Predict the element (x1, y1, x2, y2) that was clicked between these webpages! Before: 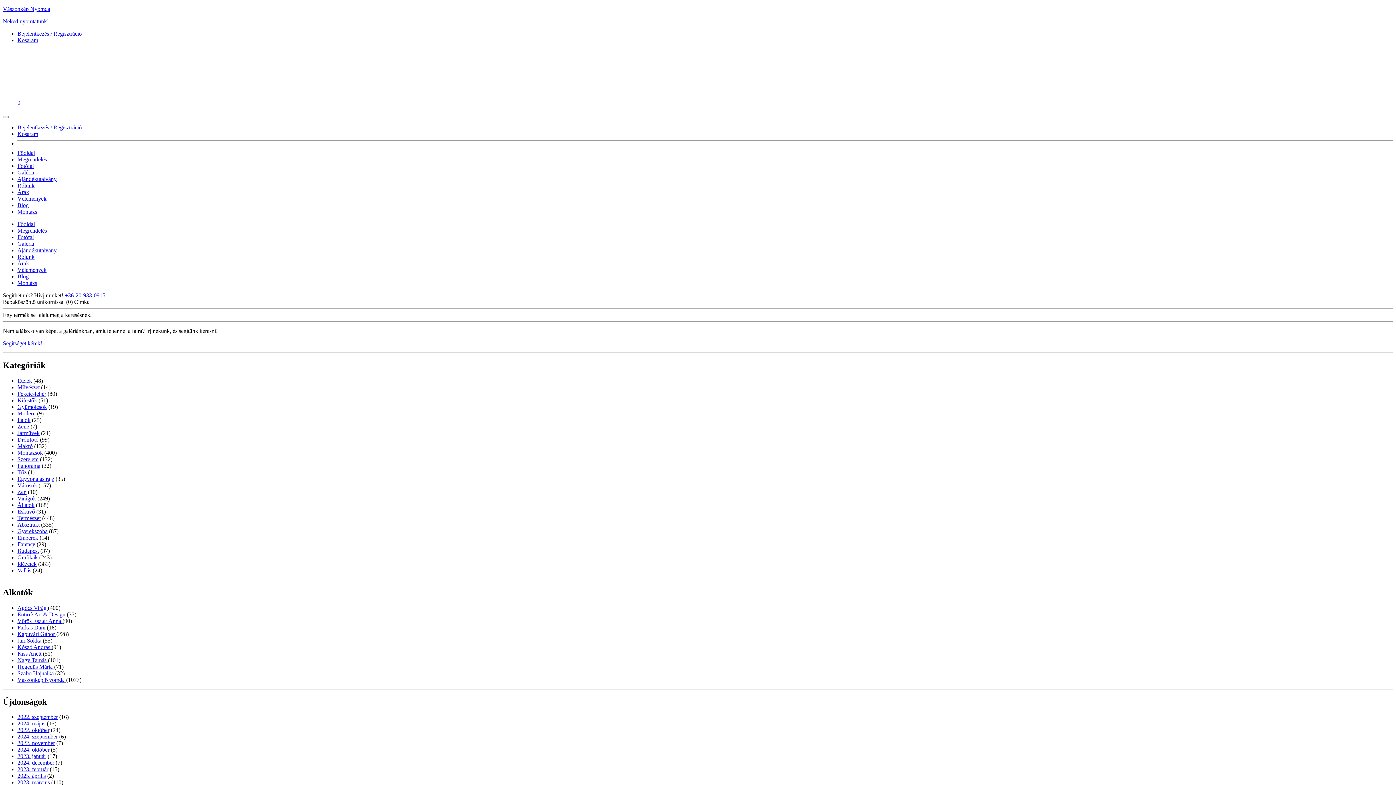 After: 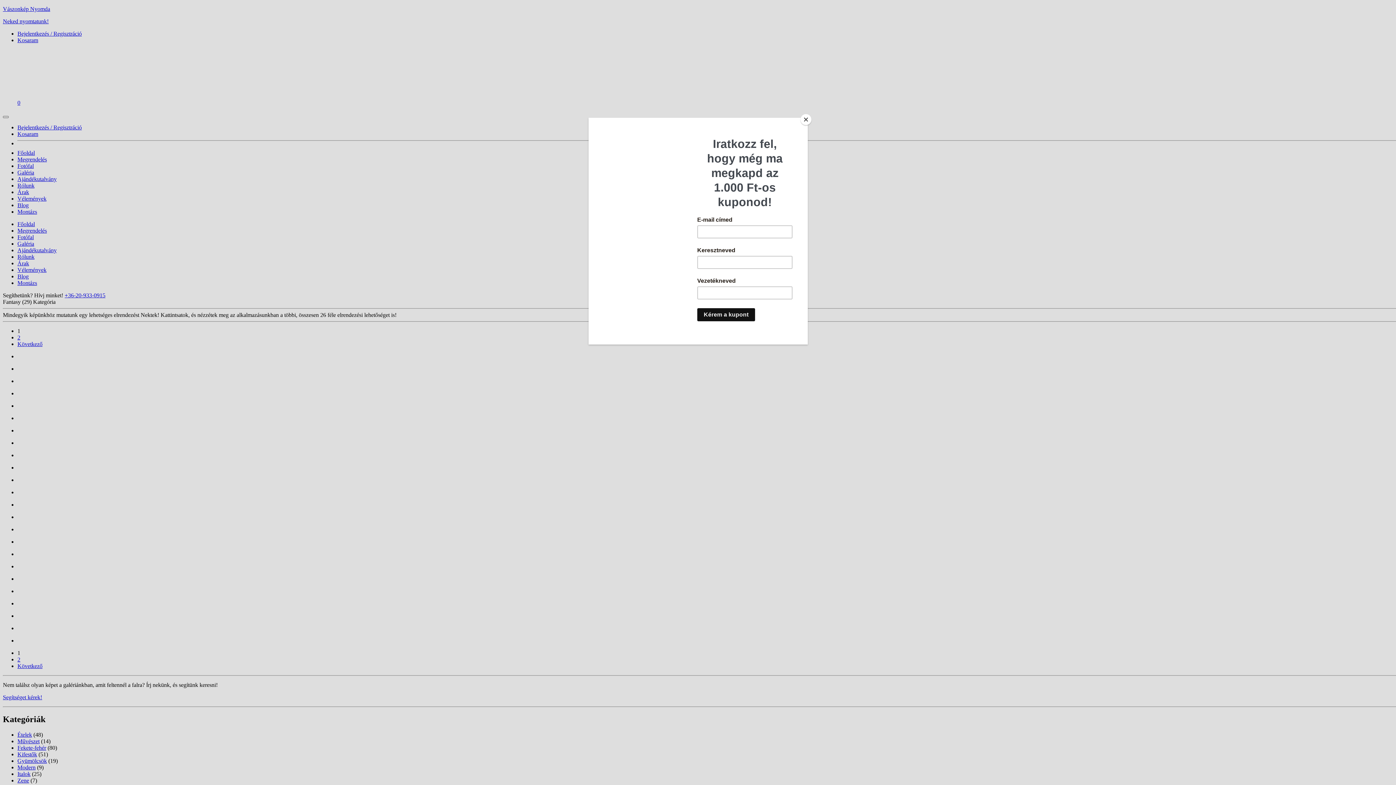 Action: label: Fantasy bbox: (17, 541, 35, 547)